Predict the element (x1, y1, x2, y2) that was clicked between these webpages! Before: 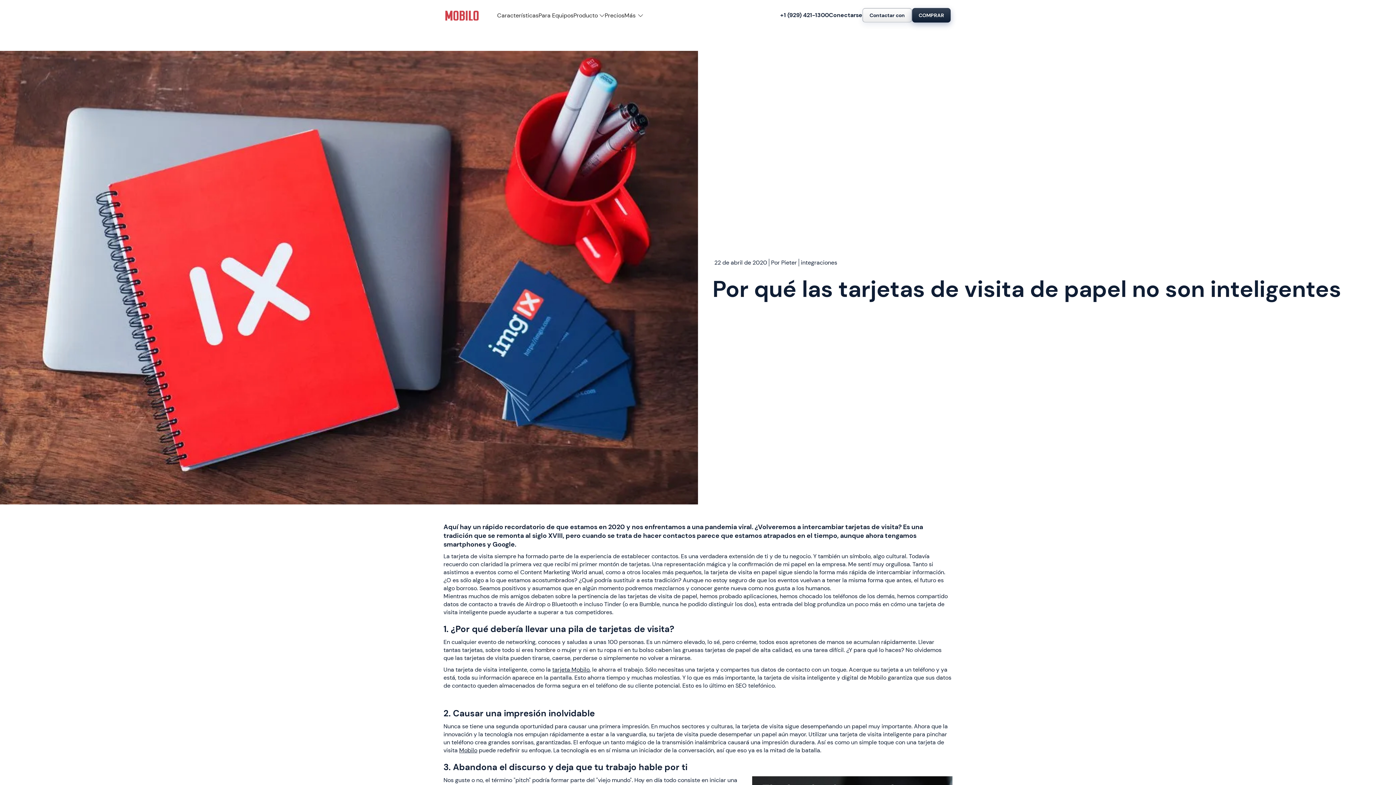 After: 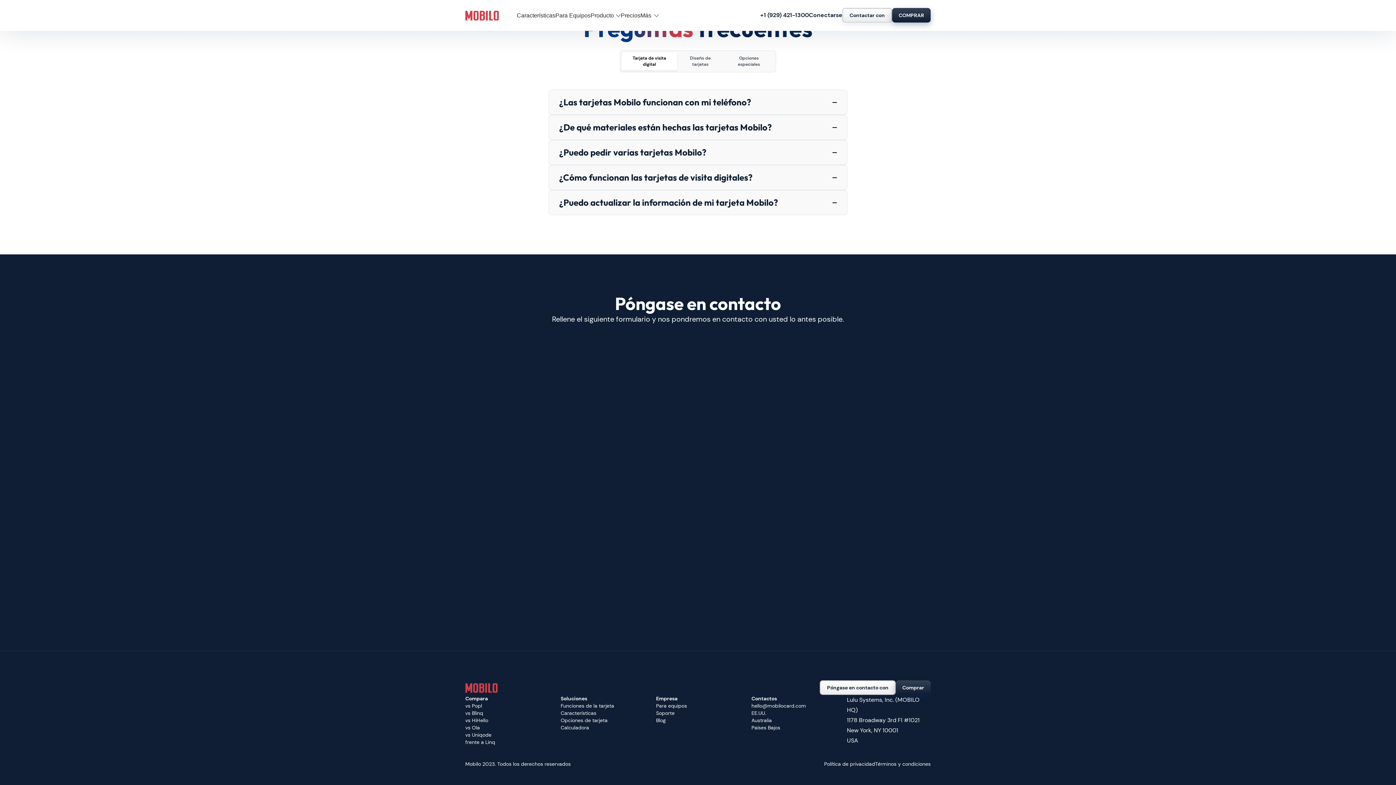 Action: label: Contactar con bbox: (862, 8, 912, 22)